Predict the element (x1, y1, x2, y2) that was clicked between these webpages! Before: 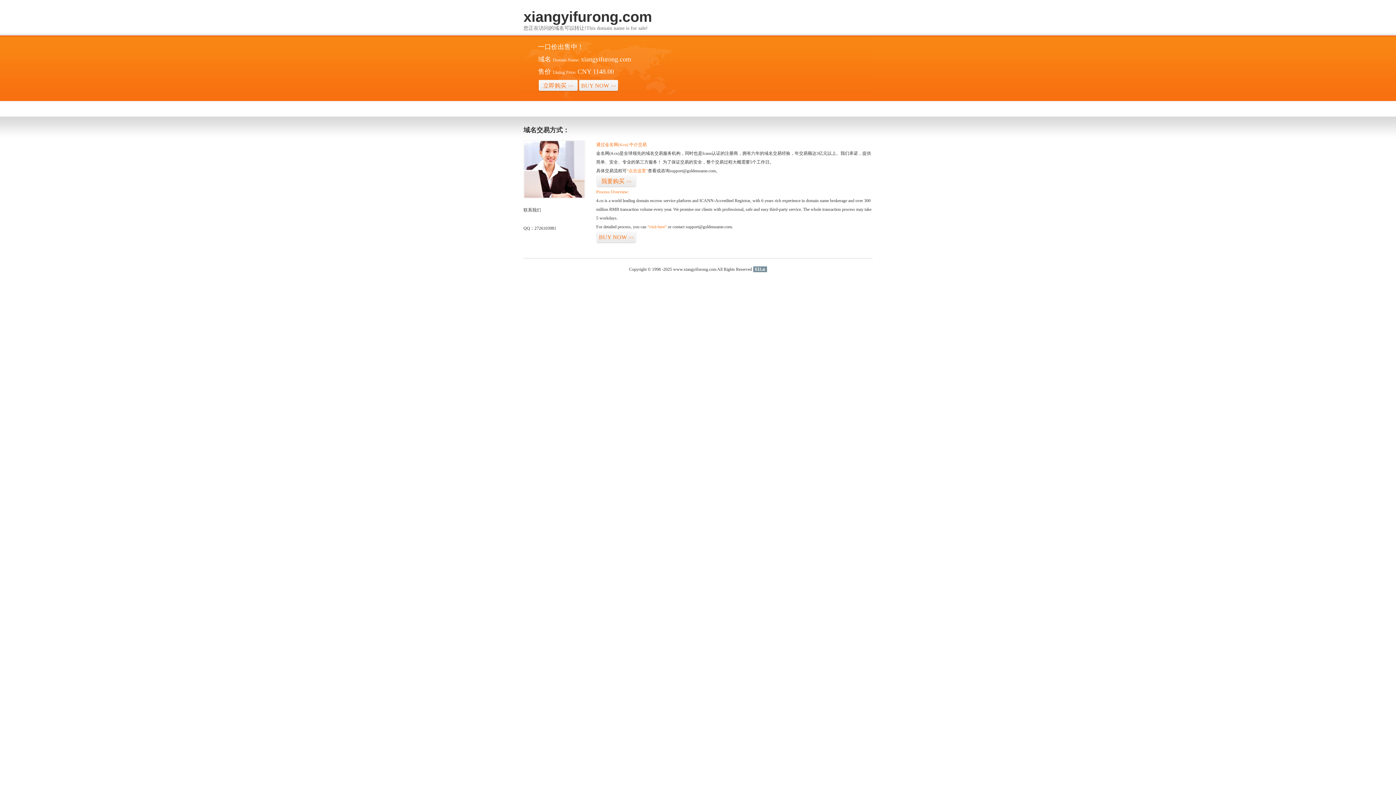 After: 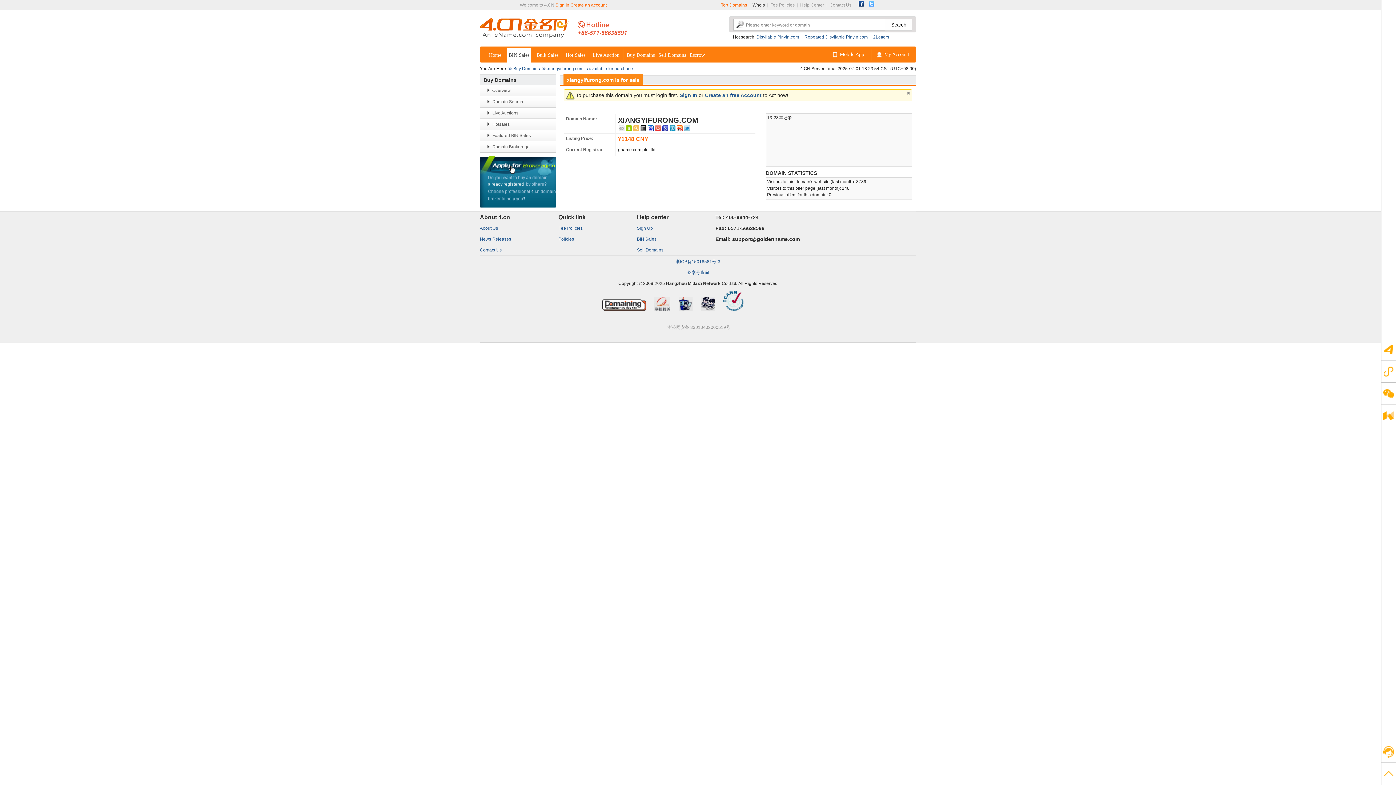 Action: bbox: (596, 231, 636, 243) label: BUY NOW>>